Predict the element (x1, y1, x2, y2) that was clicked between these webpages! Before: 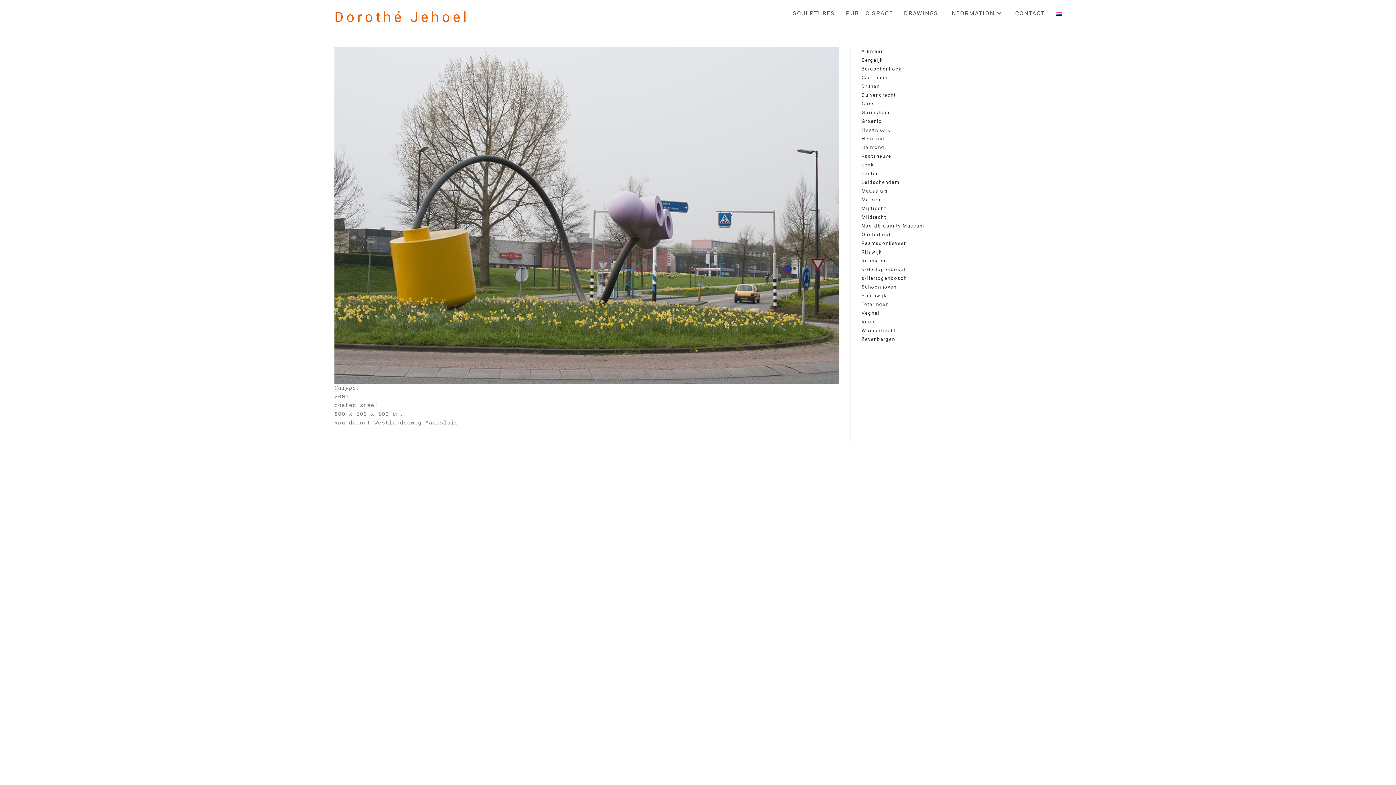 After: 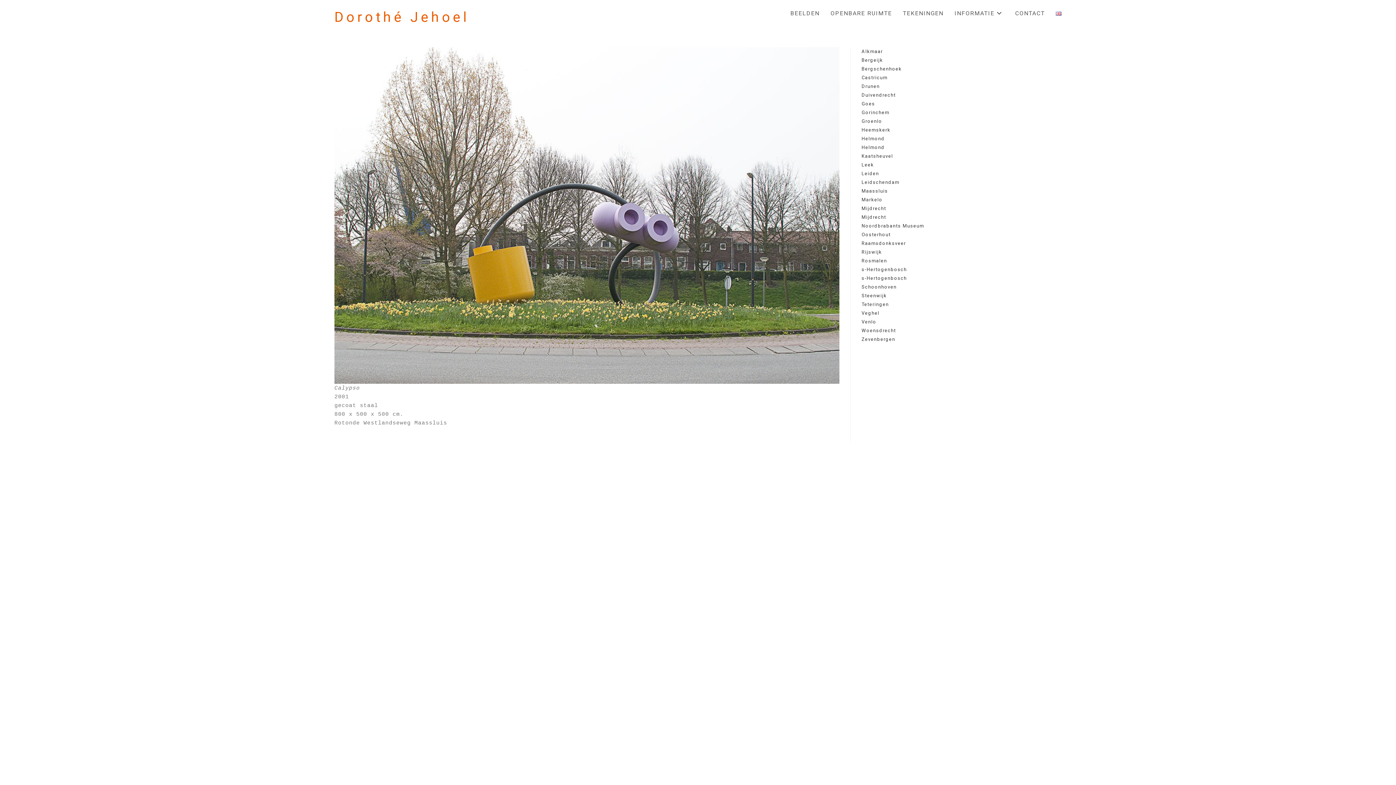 Action: bbox: (1050, 0, 1067, 26)